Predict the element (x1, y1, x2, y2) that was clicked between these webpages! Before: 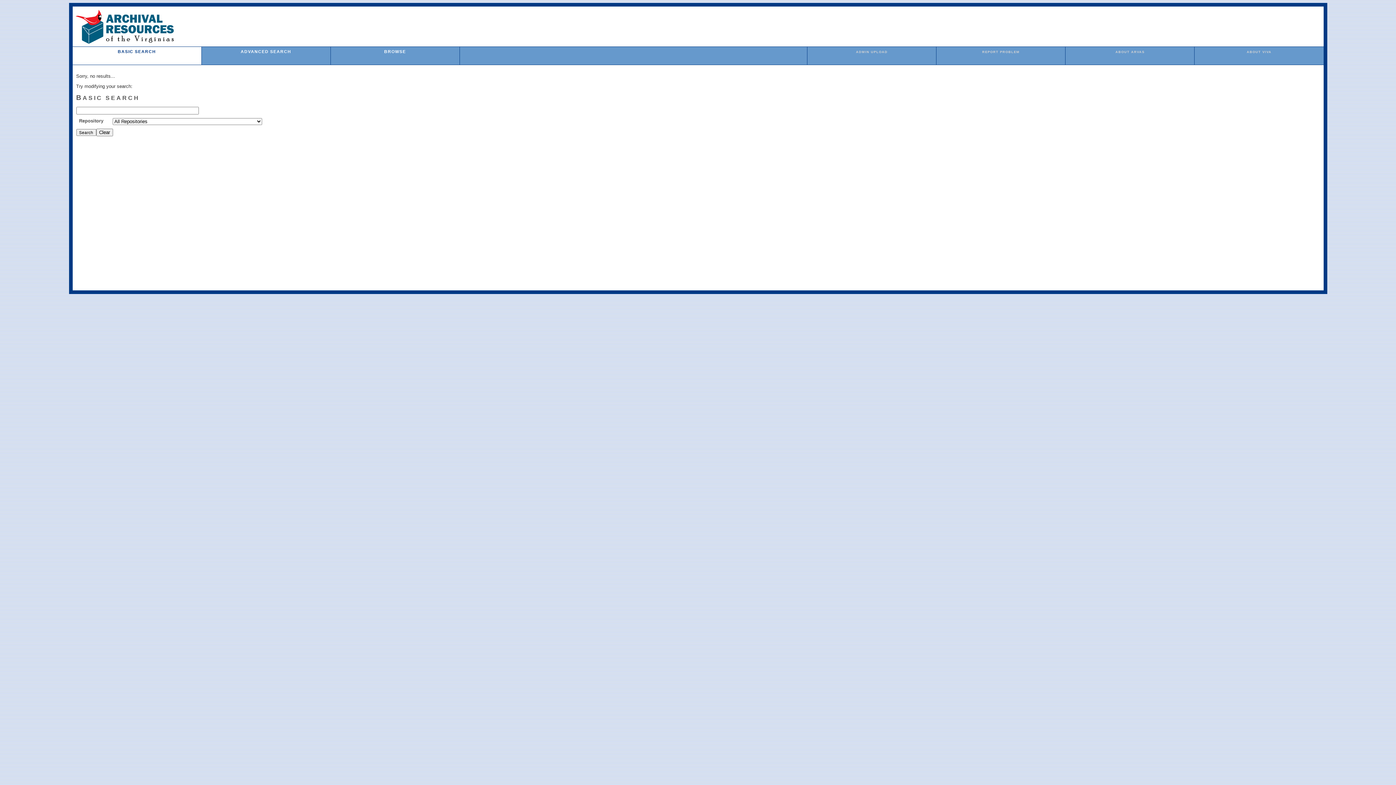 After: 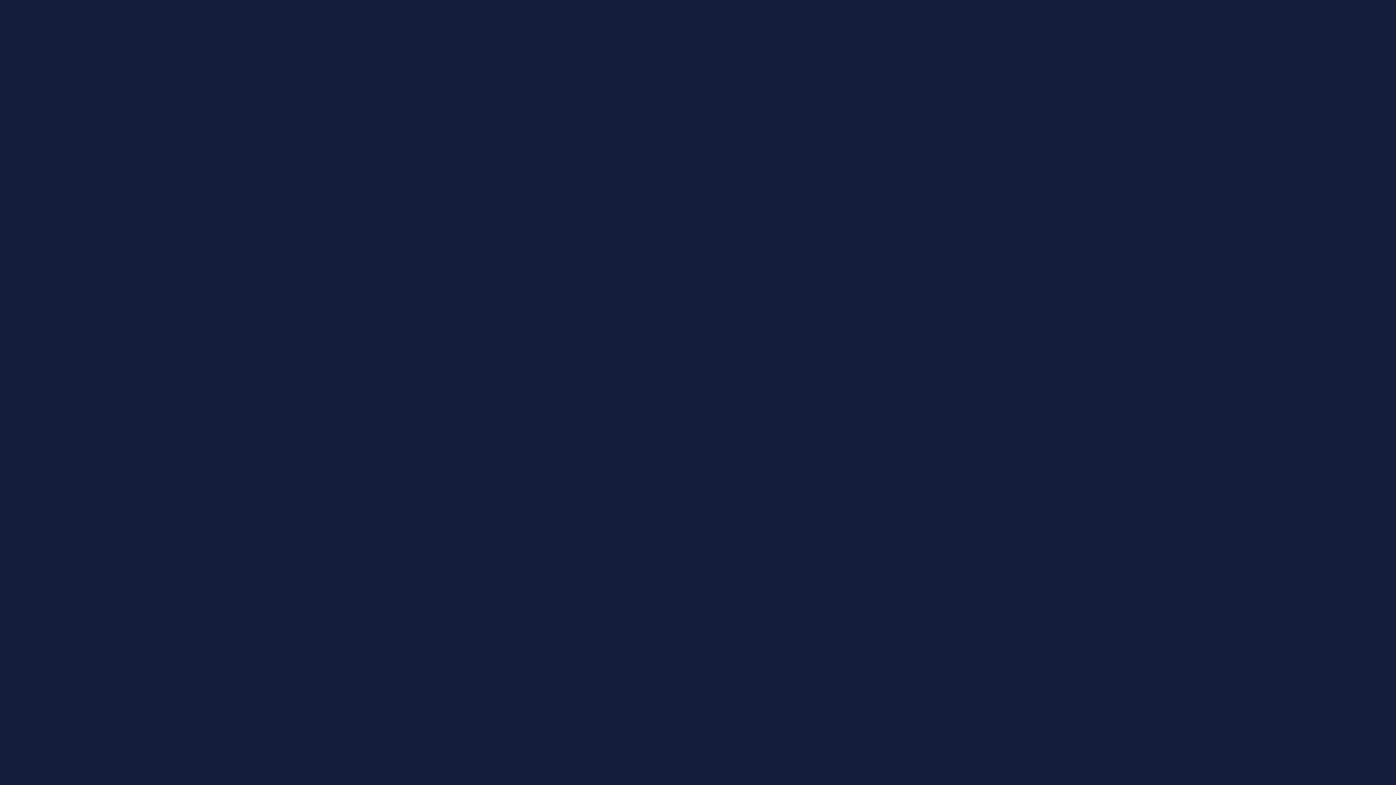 Action: bbox: (982, 50, 1019, 53) label: REPORT PROBLEM